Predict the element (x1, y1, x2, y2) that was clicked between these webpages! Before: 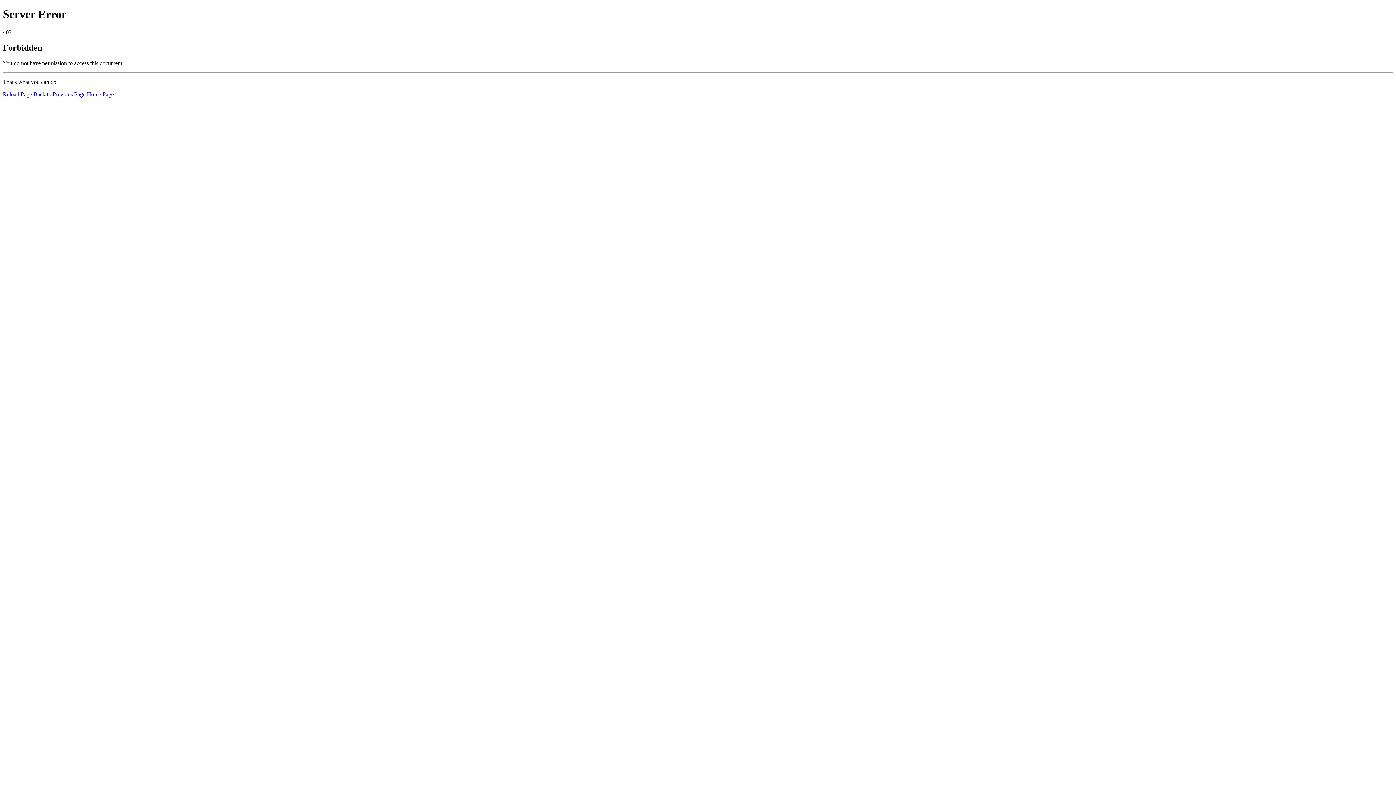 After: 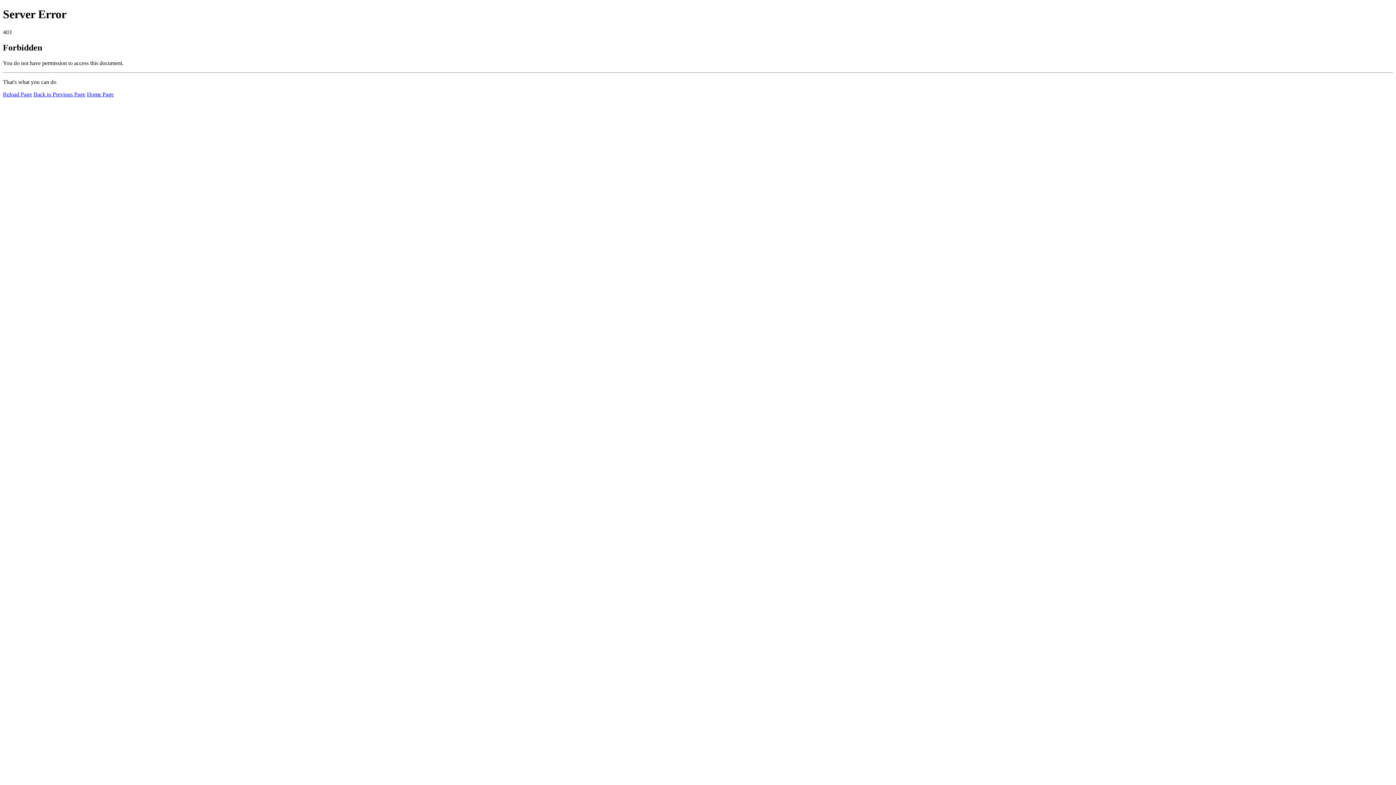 Action: bbox: (2, 91, 32, 97) label: Reload Page